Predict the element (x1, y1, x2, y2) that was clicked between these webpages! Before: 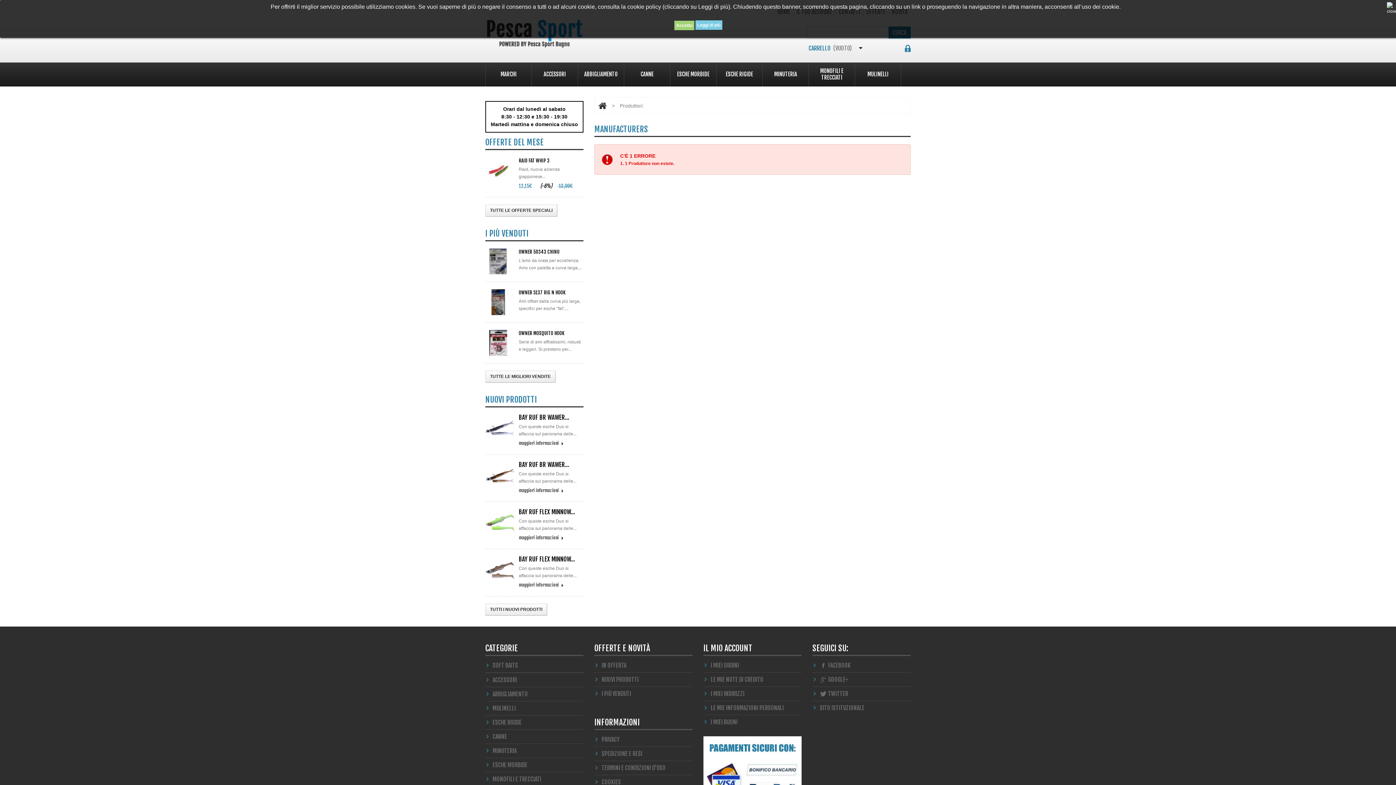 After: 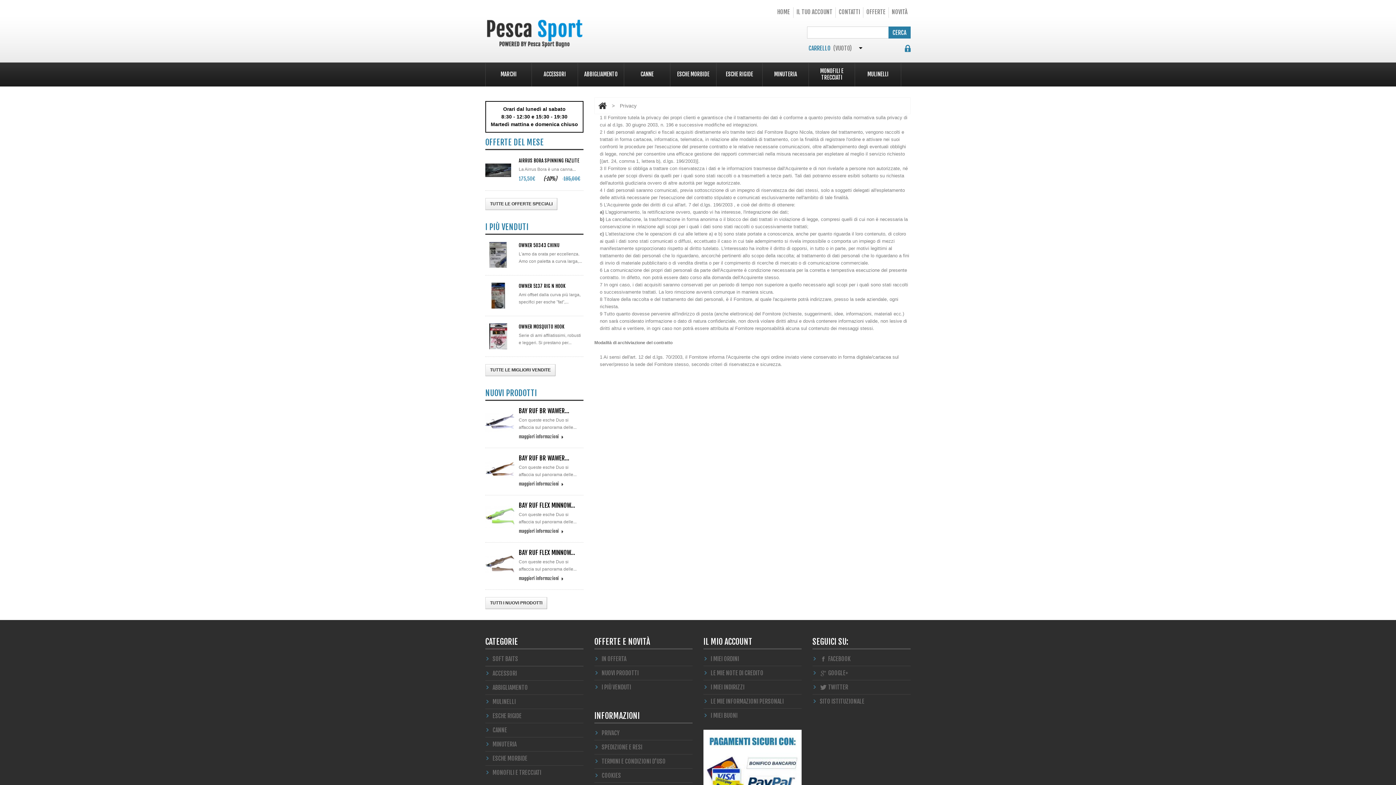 Action: bbox: (601, 736, 620, 743) label: PRIVACY